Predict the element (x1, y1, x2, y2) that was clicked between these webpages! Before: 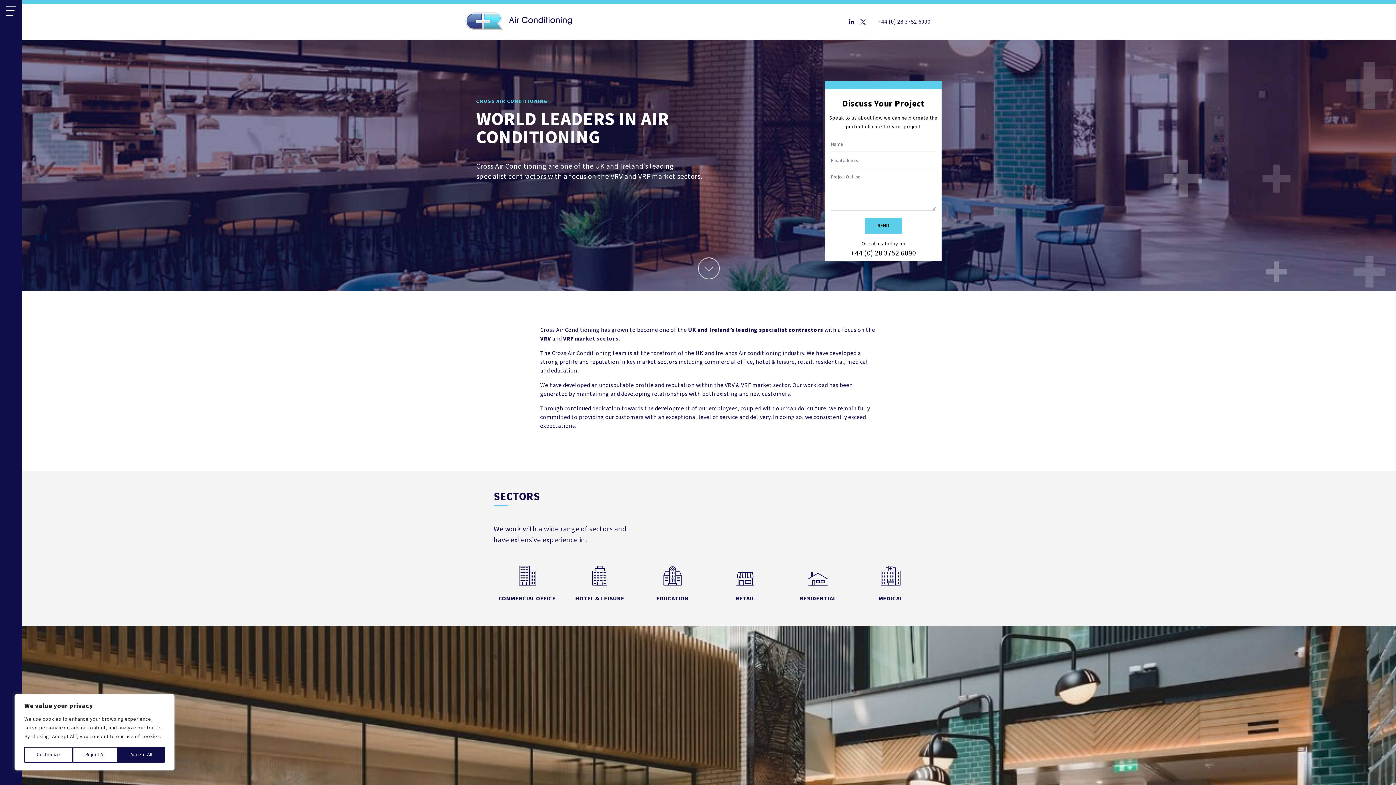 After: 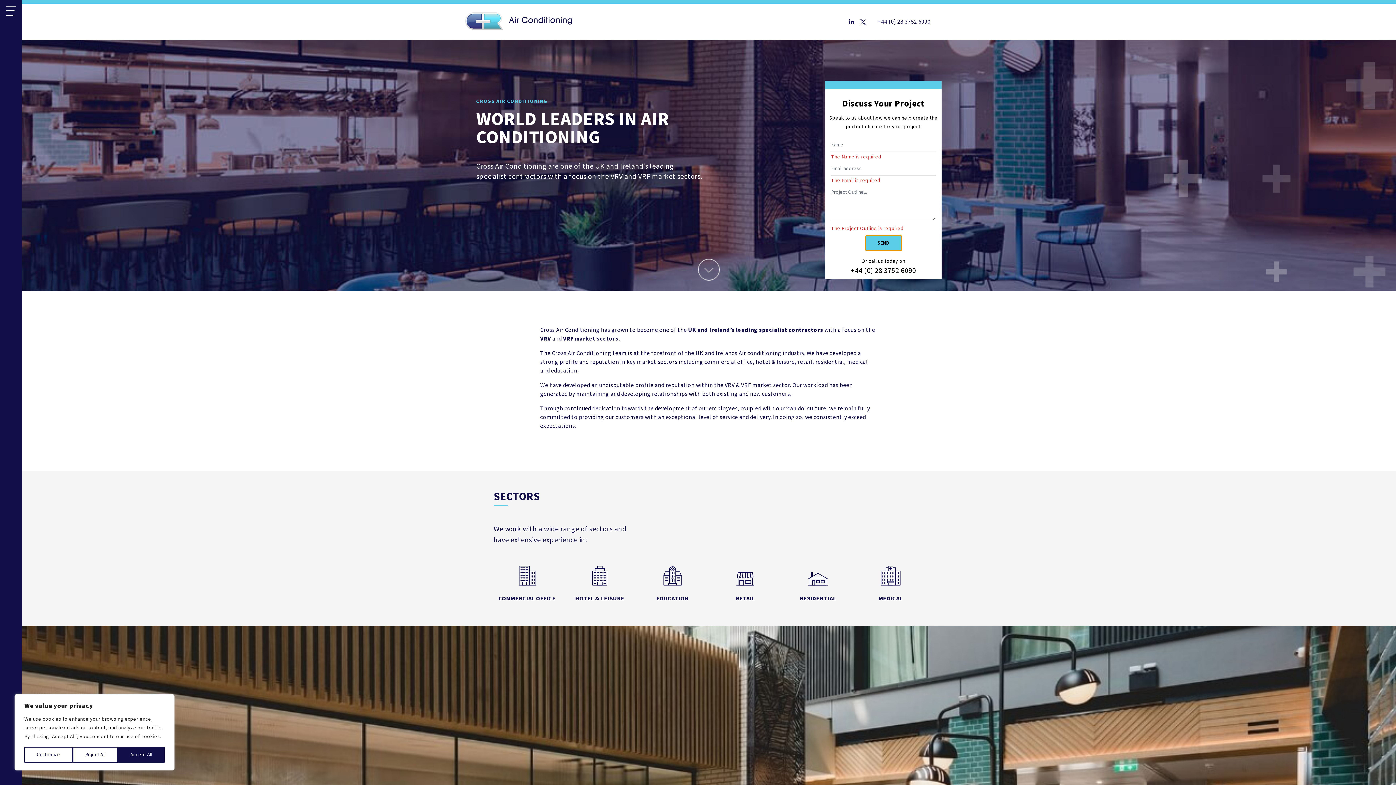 Action: bbox: (865, 217, 902, 233) label: SEND